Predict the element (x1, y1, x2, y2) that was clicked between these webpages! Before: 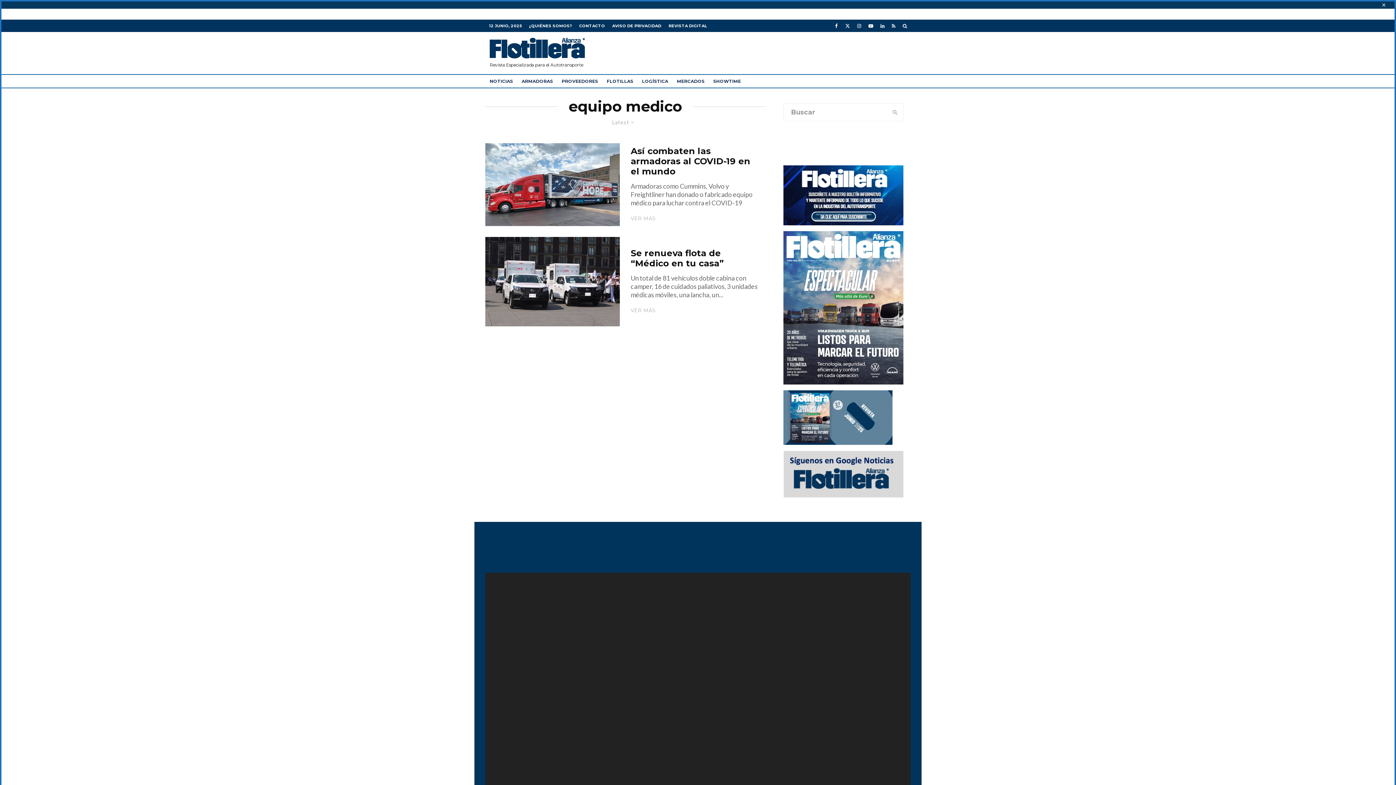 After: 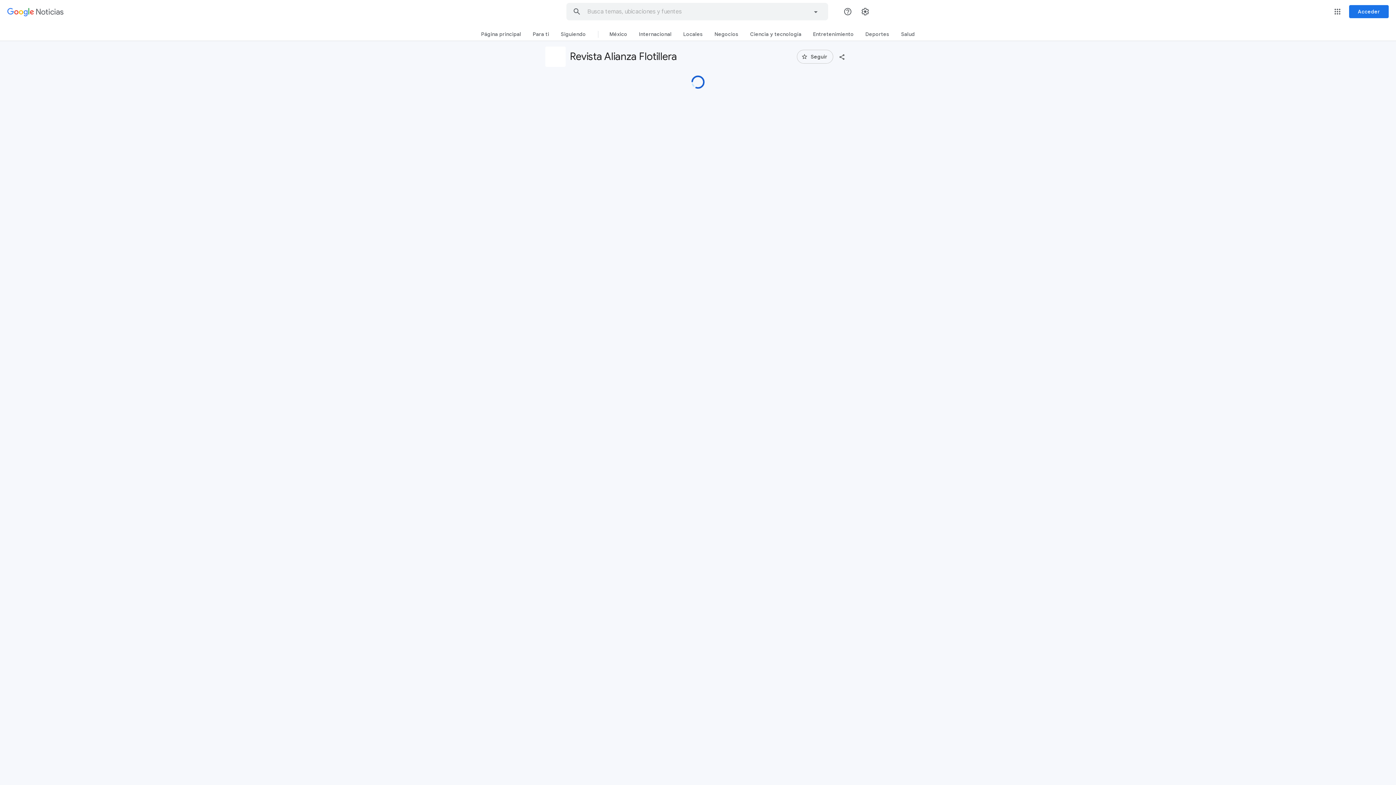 Action: bbox: (783, 491, 903, 499)